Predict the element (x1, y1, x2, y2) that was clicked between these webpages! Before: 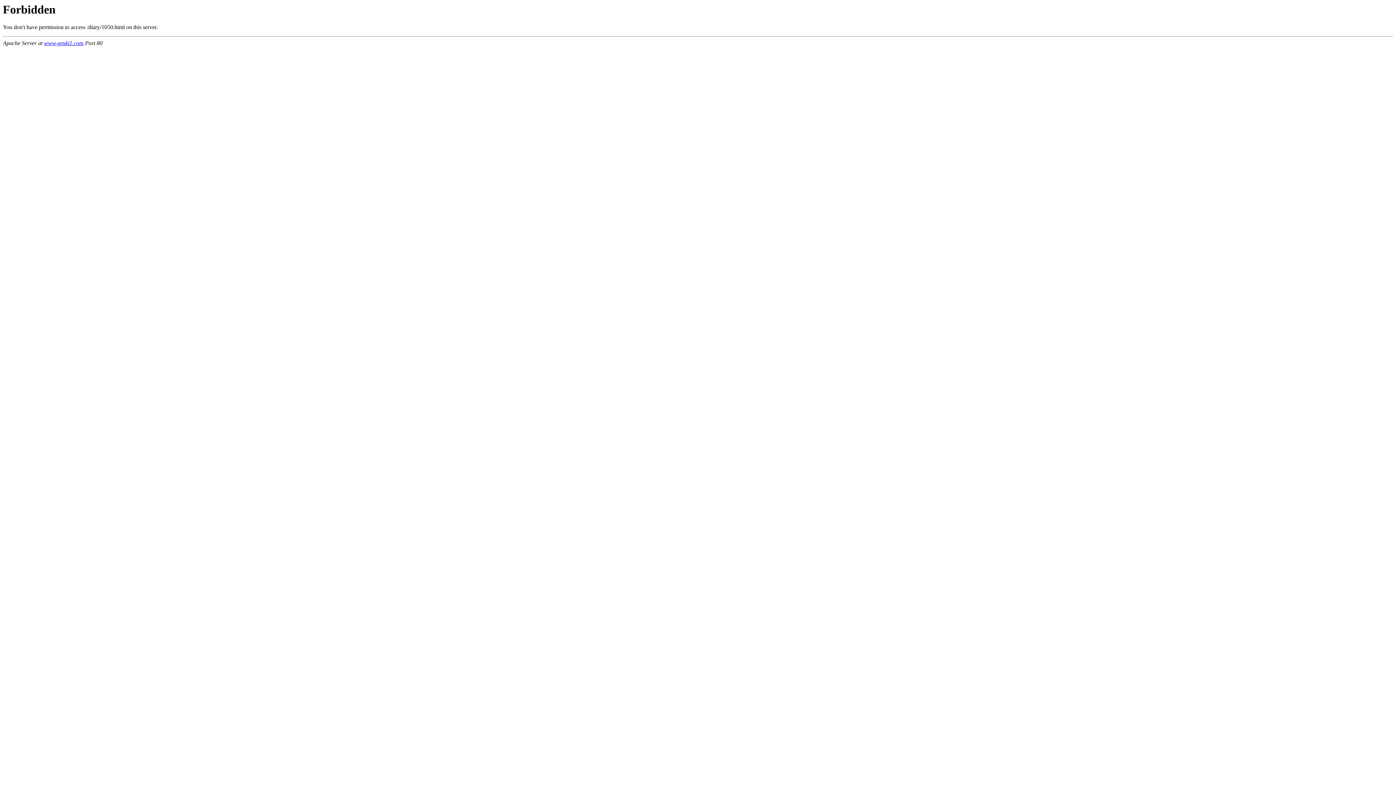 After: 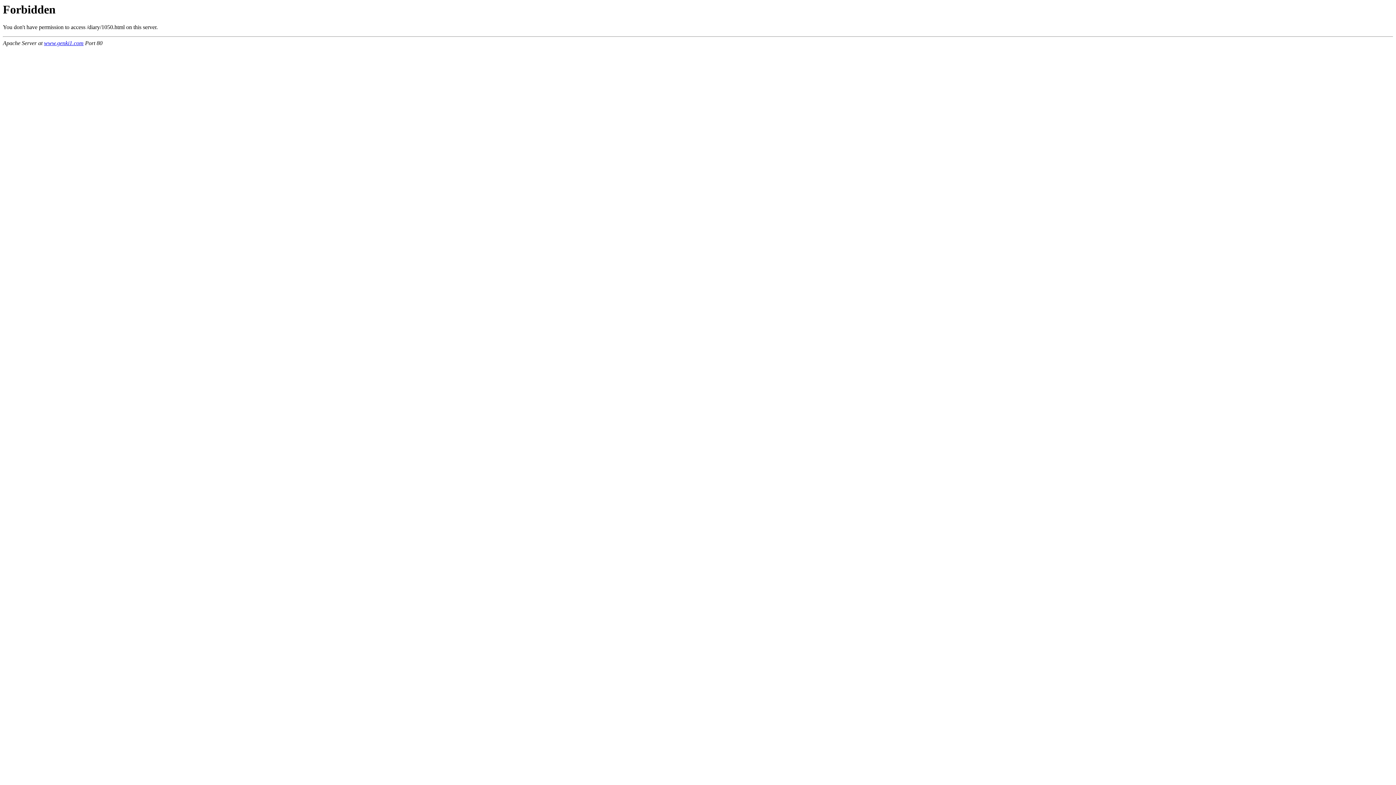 Action: label: www.genki1.com bbox: (44, 40, 83, 46)